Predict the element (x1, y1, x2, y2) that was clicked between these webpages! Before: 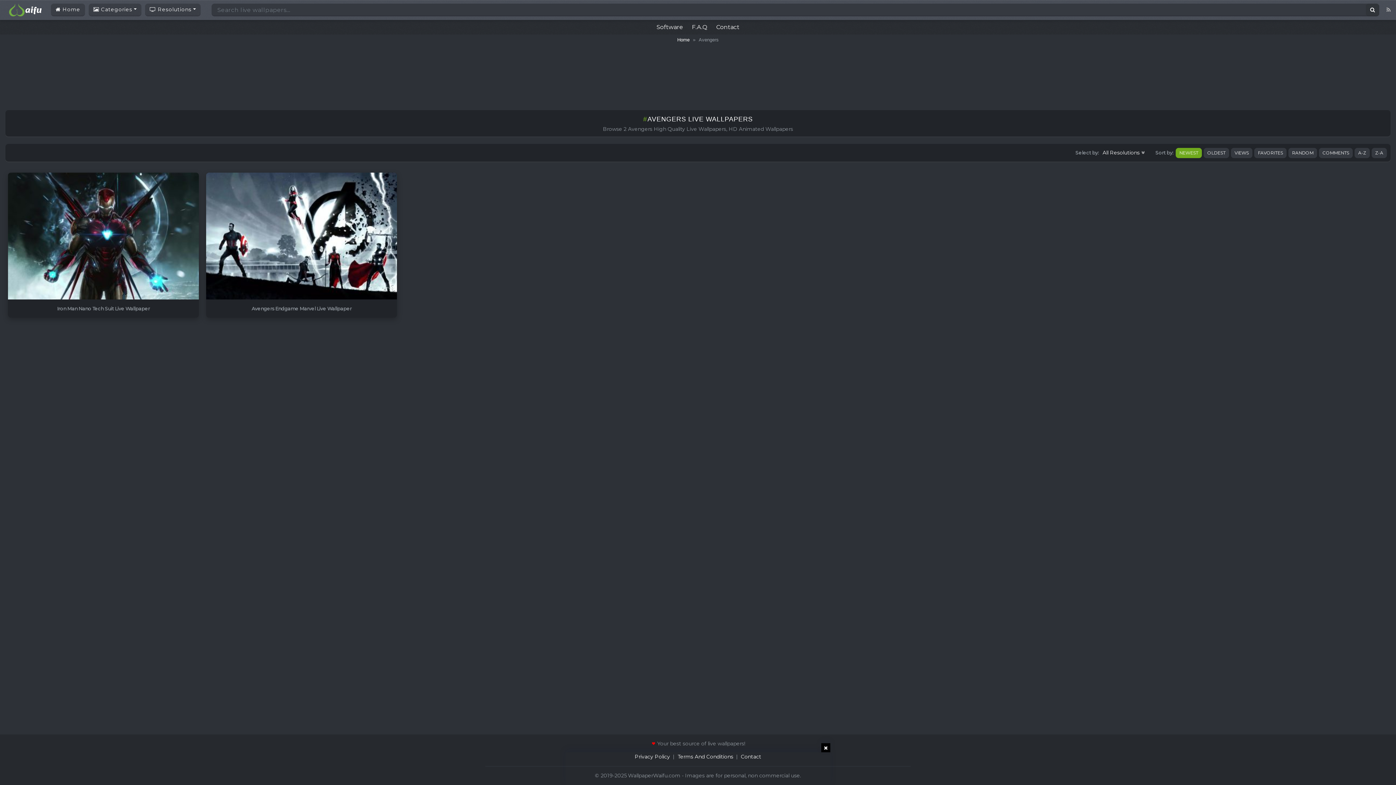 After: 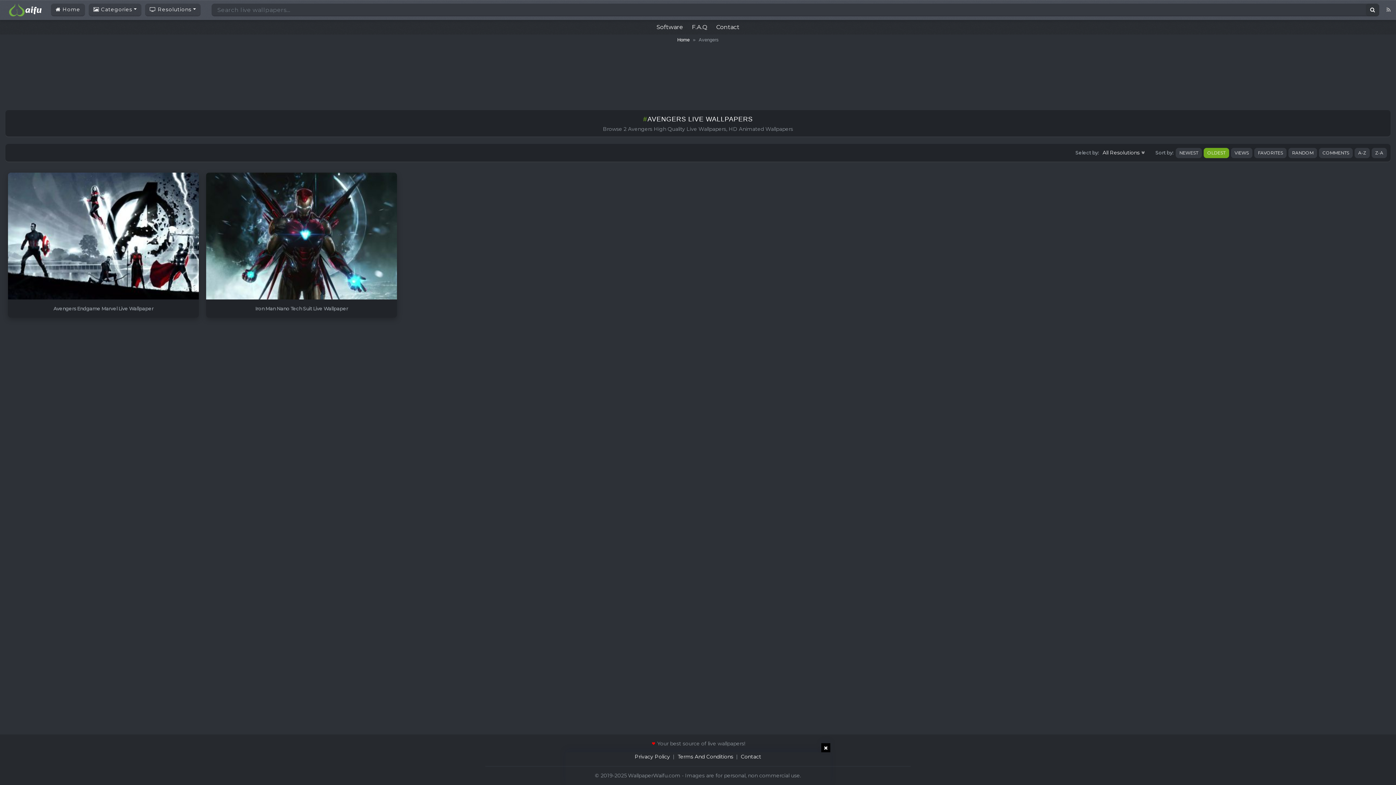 Action: bbox: (1204, 147, 1229, 158) label: OLDEST